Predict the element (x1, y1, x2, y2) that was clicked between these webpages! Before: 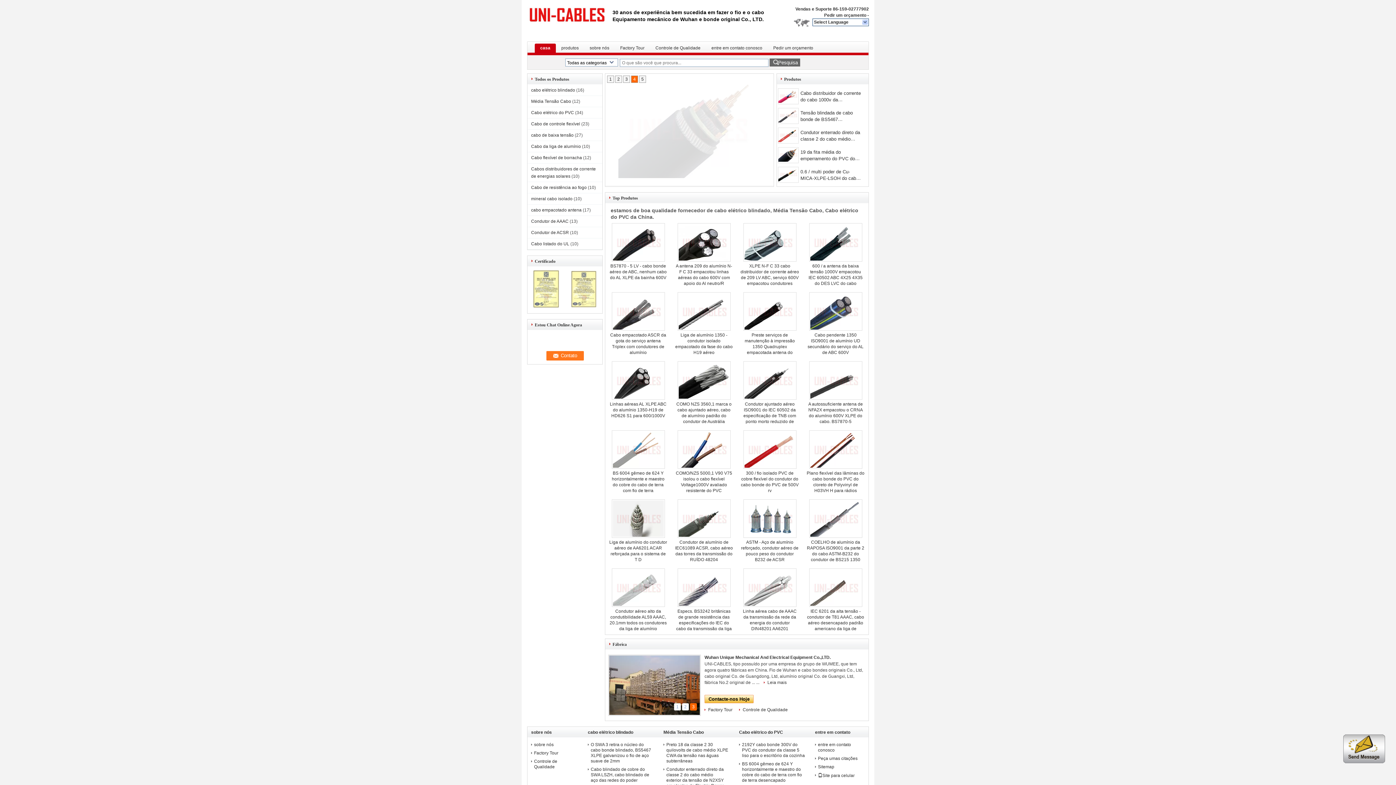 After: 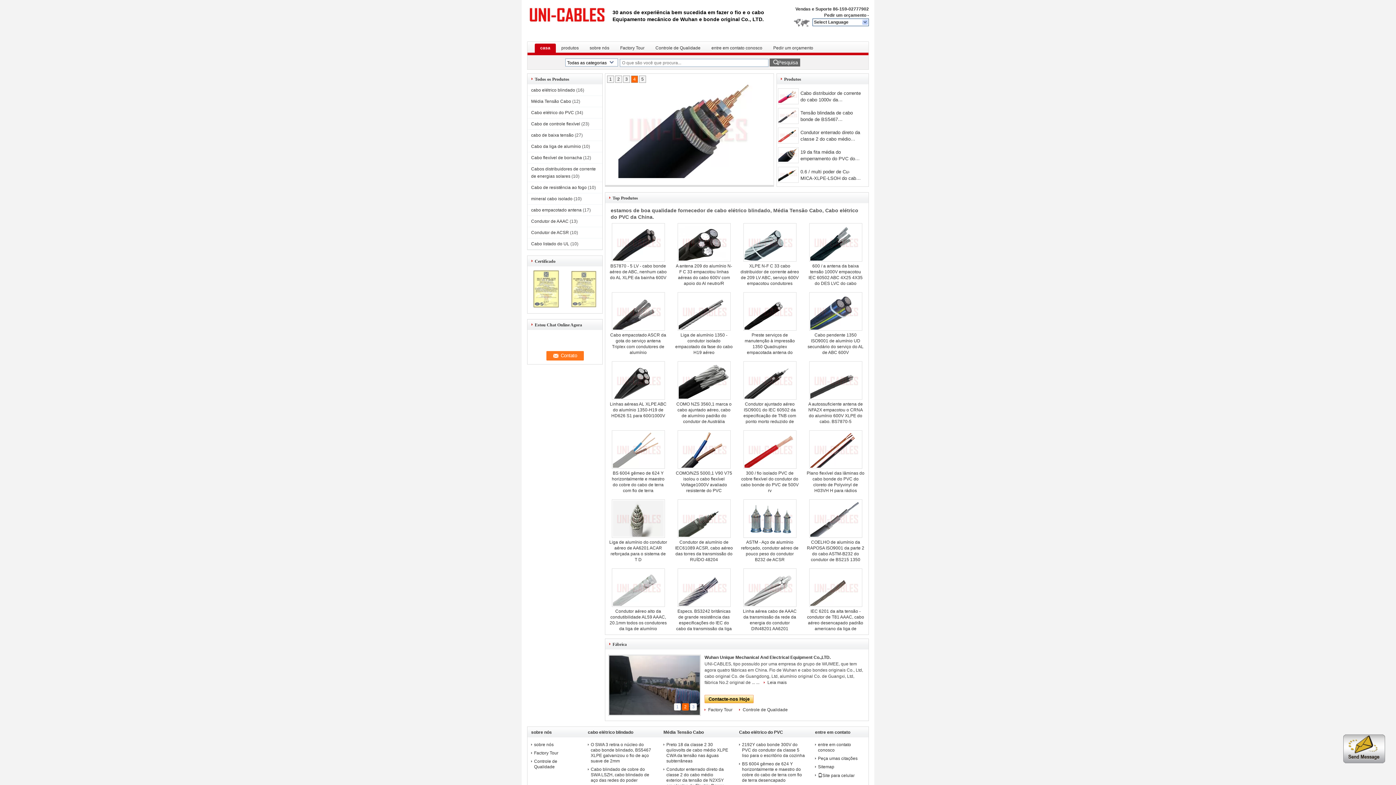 Action: bbox: (534, 45, 556, 50) label: casa